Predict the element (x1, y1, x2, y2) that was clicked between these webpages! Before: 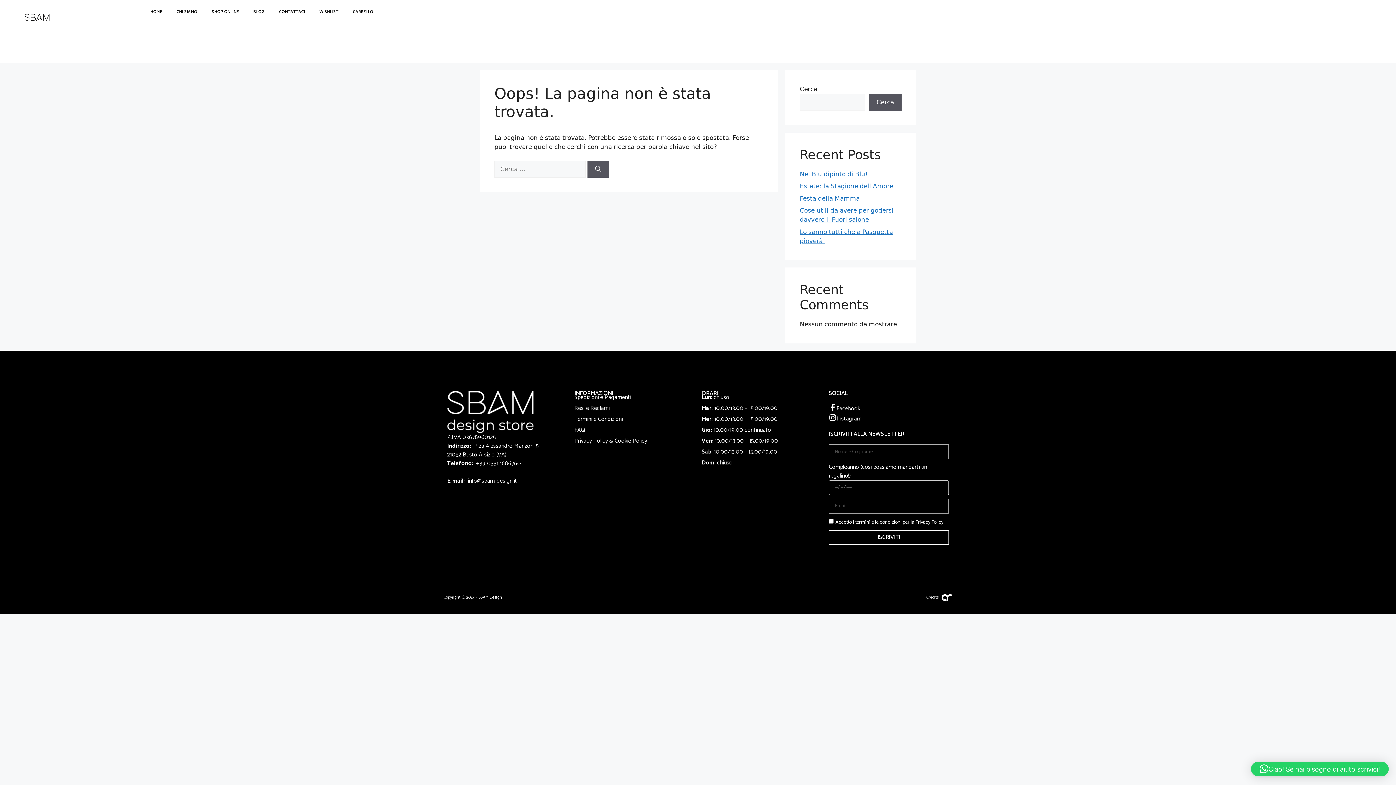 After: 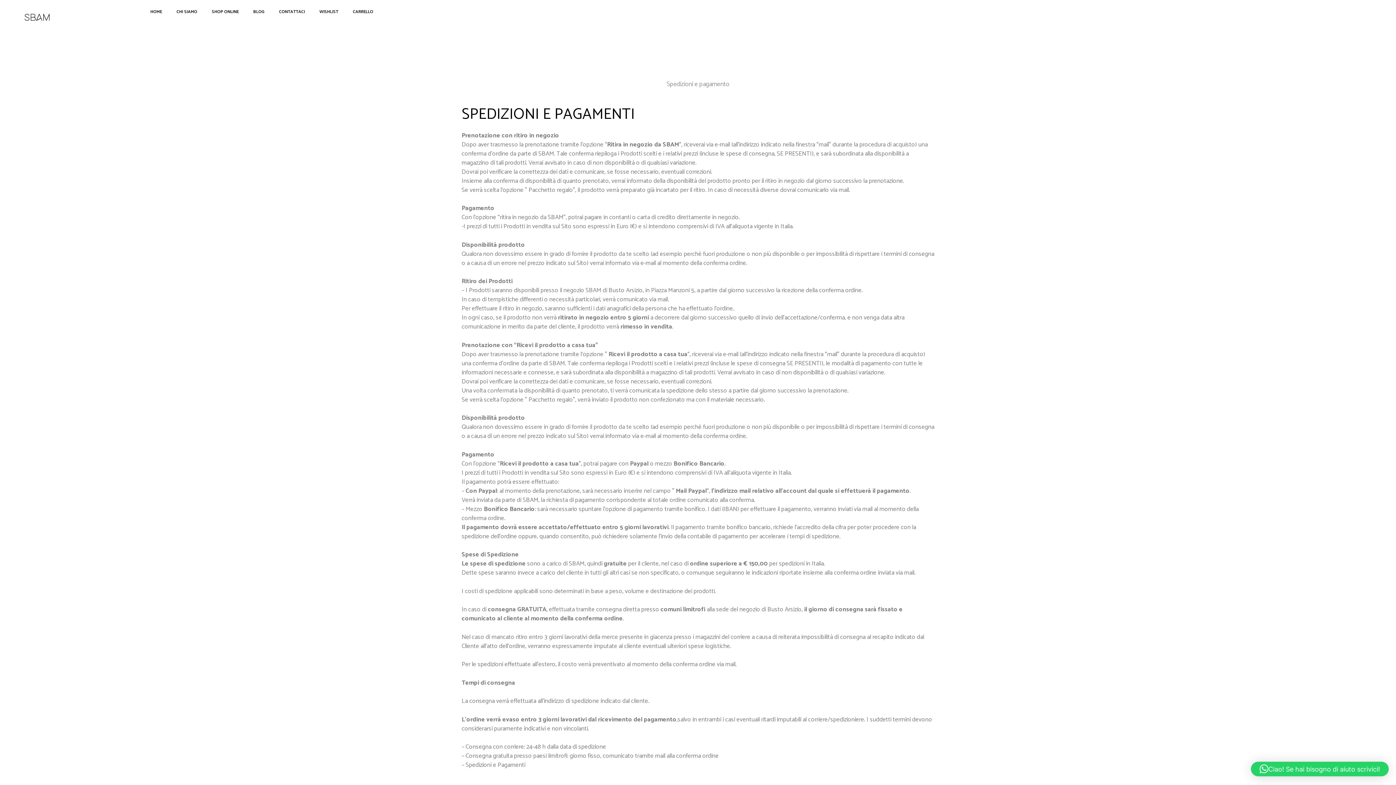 Action: label: Spedizioni e Pagamenti bbox: (574, 392, 631, 402)